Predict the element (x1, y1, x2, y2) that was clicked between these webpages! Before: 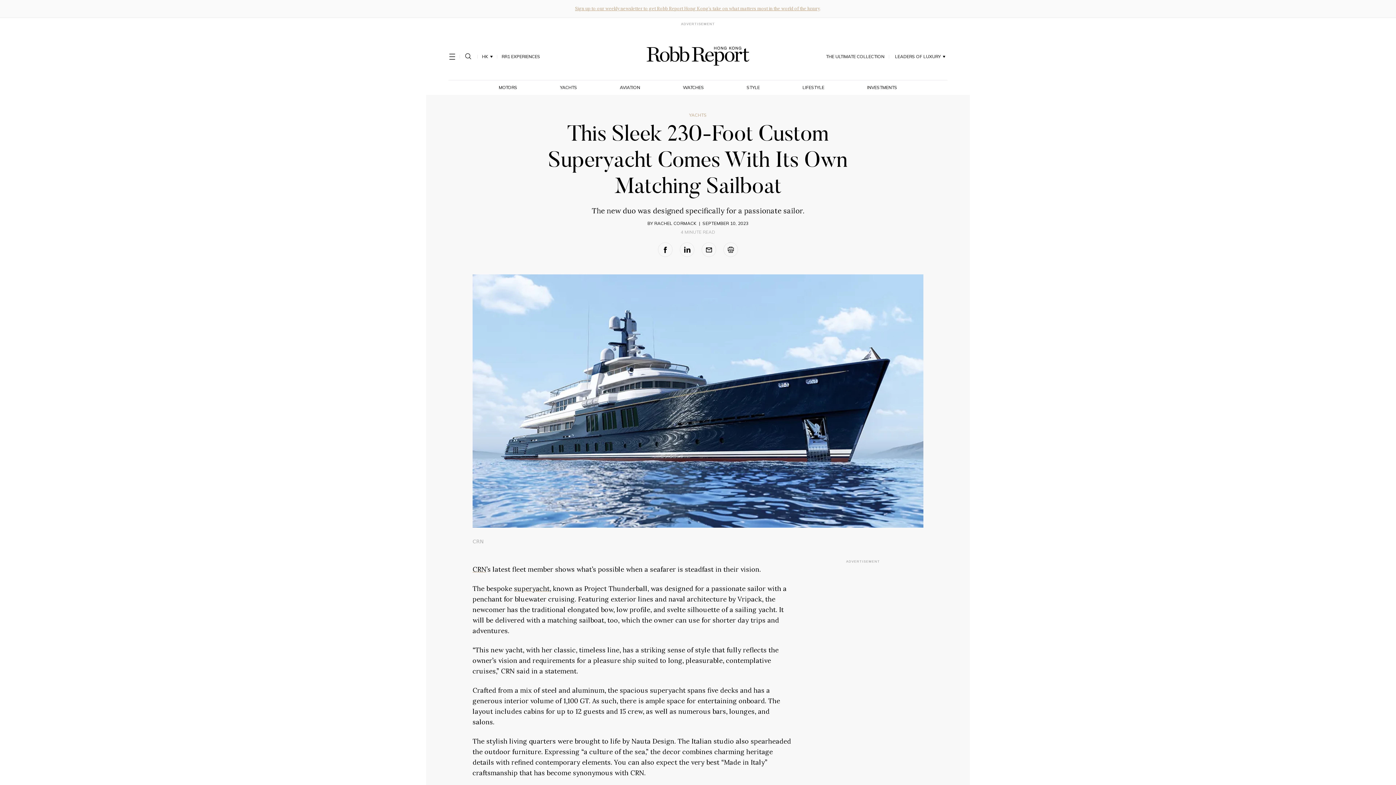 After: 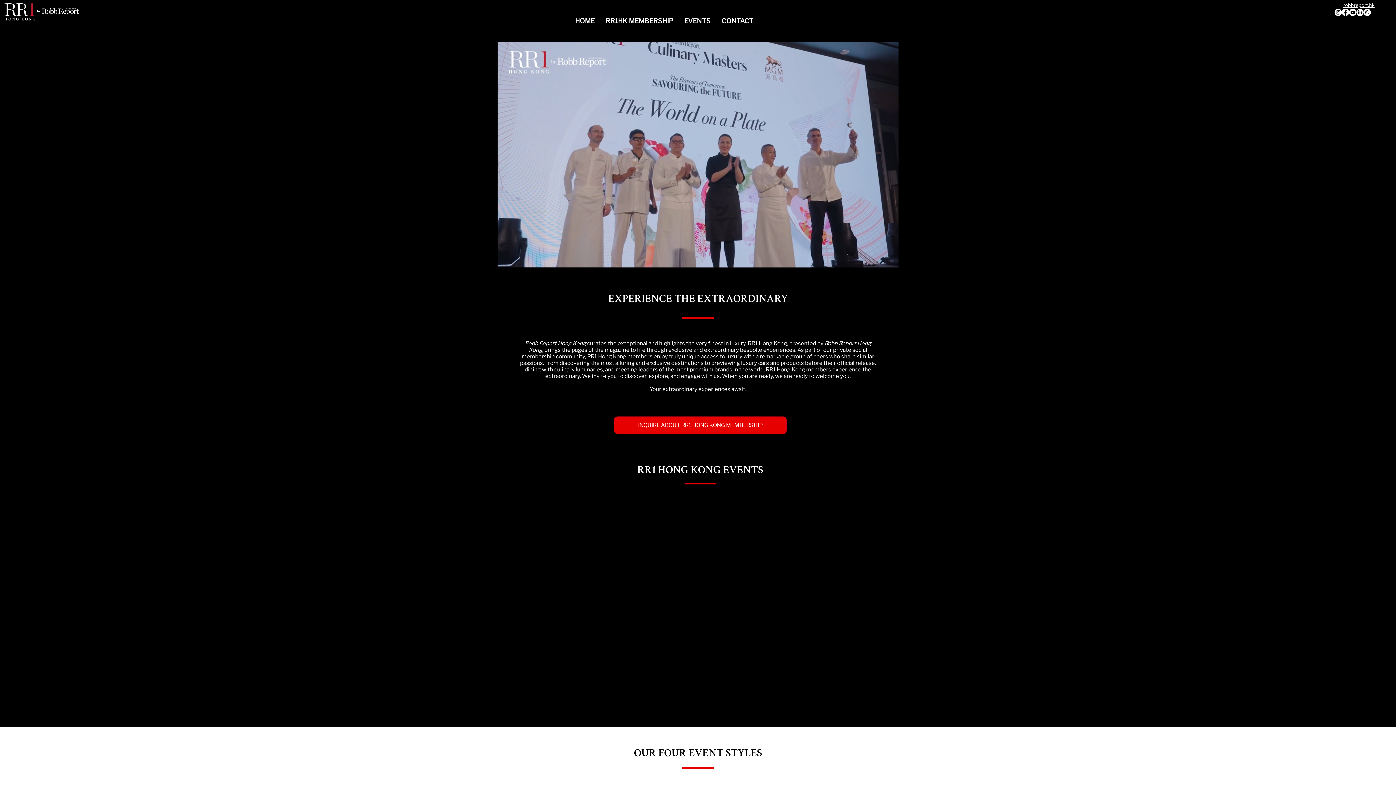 Action: label: RR1 EXPERIENCES bbox: (501, 53, 540, 59)